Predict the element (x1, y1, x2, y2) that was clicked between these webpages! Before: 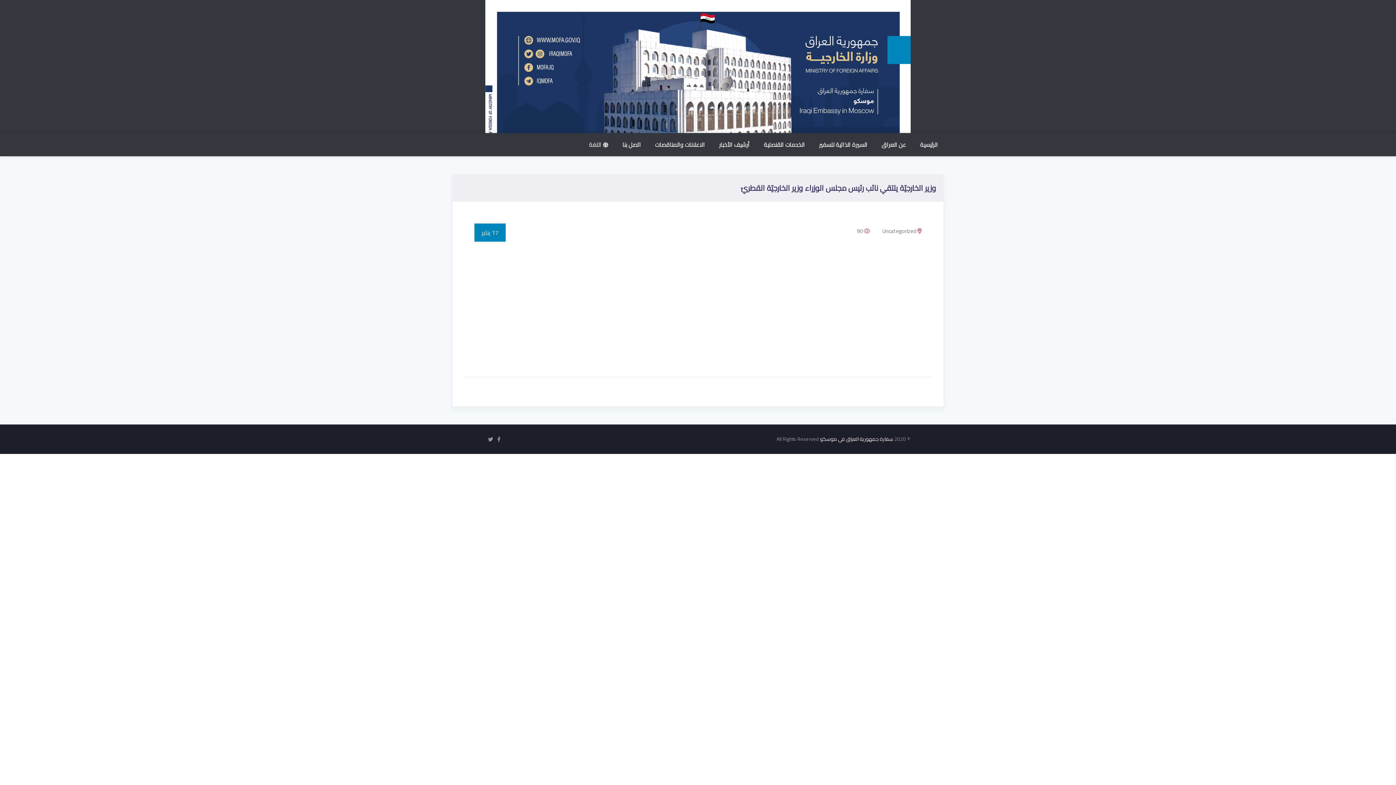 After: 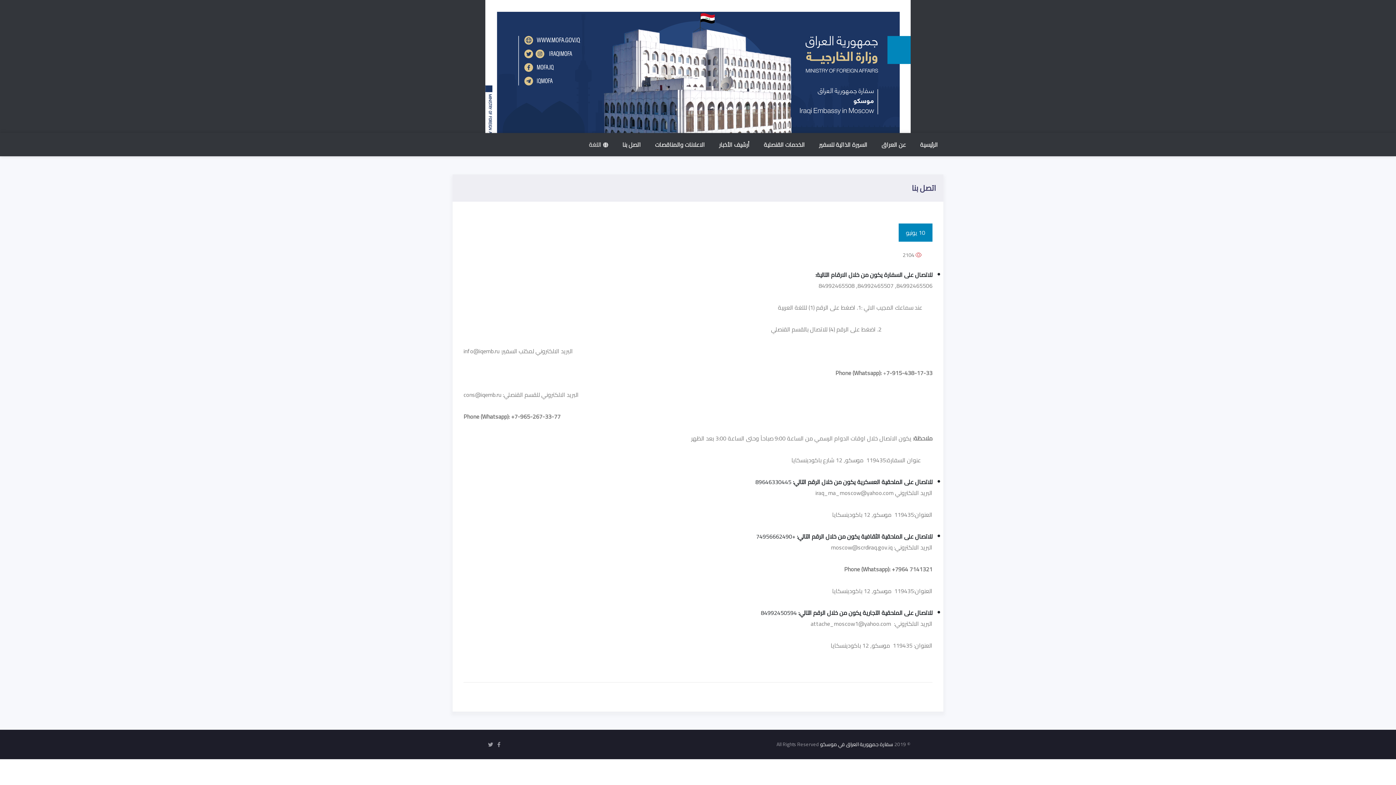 Action: bbox: (617, 133, 646, 156) label: اتصل بنا